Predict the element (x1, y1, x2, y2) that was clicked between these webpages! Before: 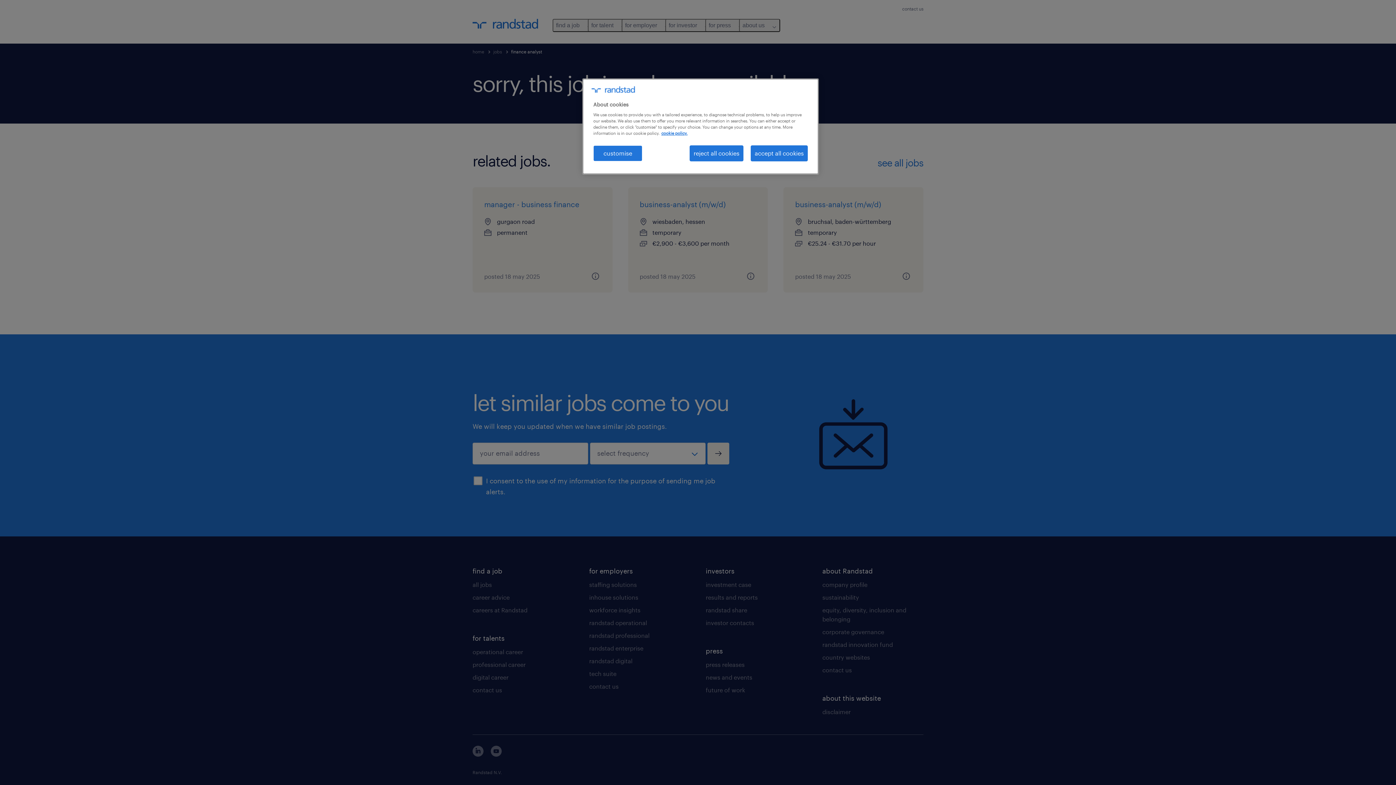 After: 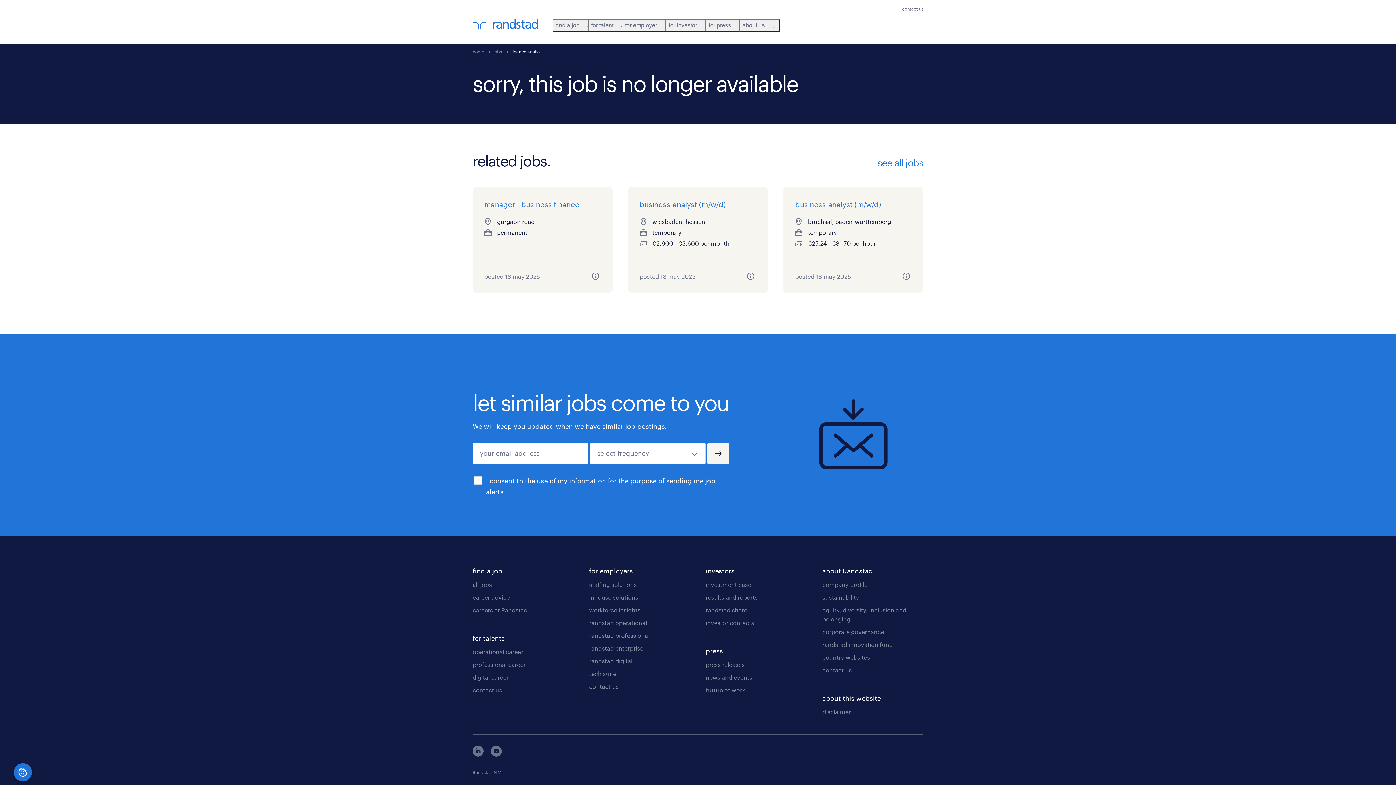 Action: label: reject all cookies bbox: (689, 145, 743, 161)